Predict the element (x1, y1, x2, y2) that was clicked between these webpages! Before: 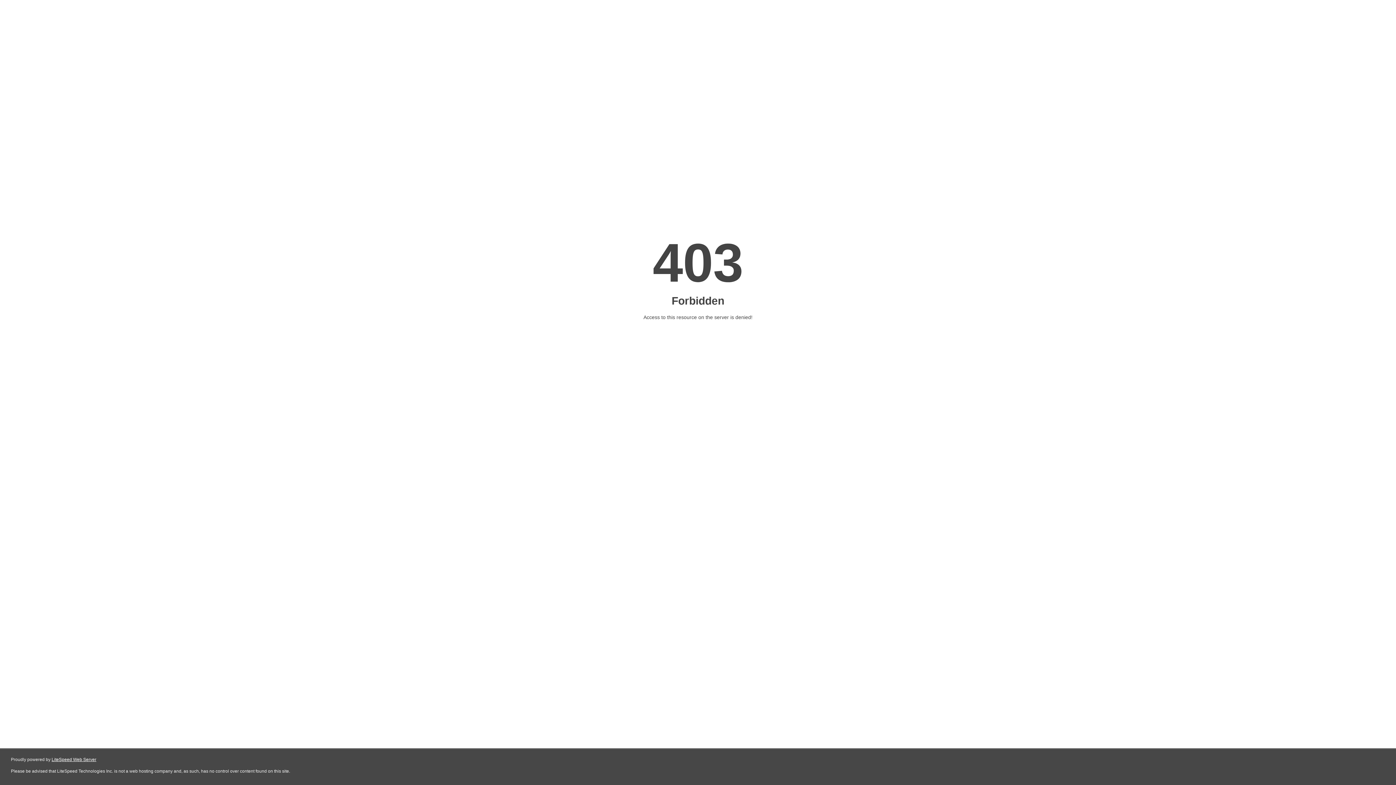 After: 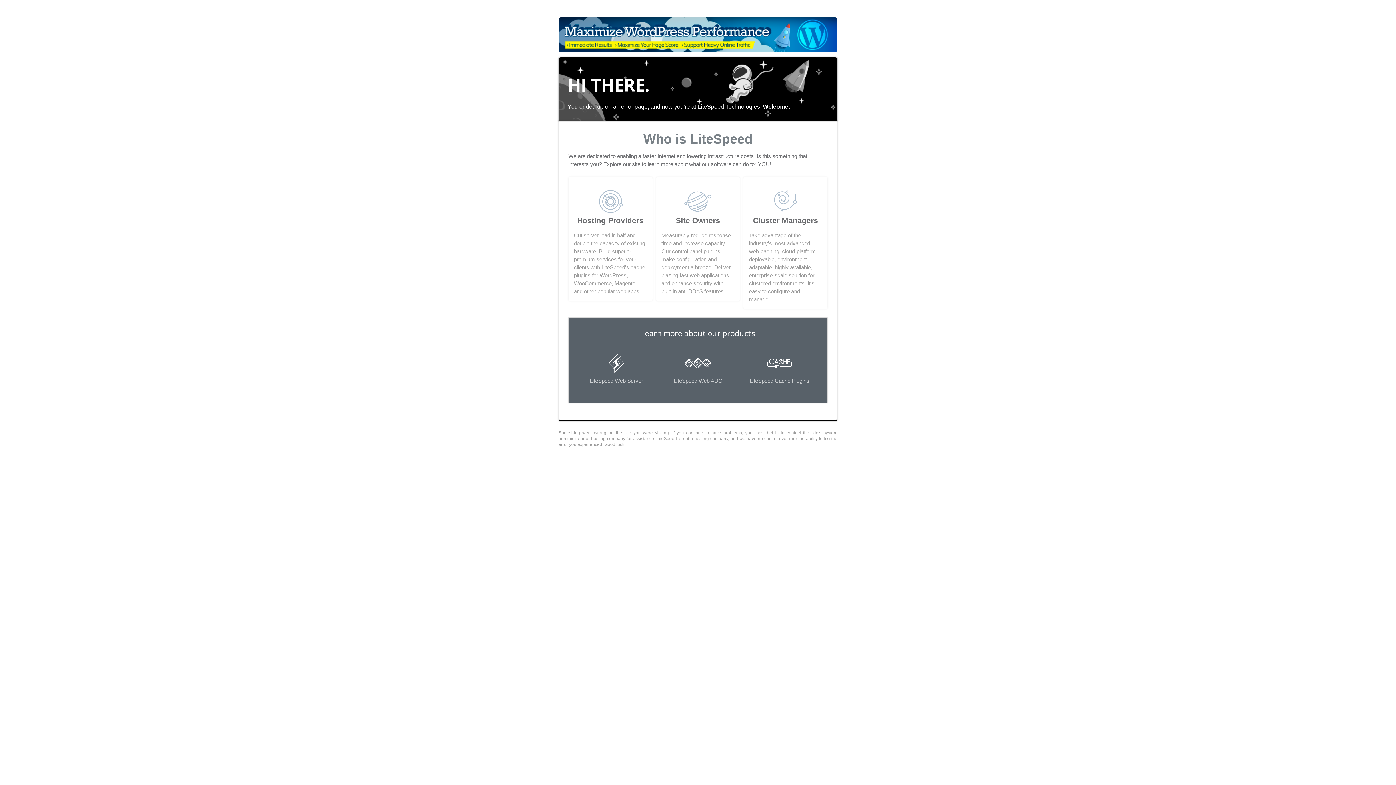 Action: label: LiteSpeed Web Server bbox: (51, 757, 96, 762)